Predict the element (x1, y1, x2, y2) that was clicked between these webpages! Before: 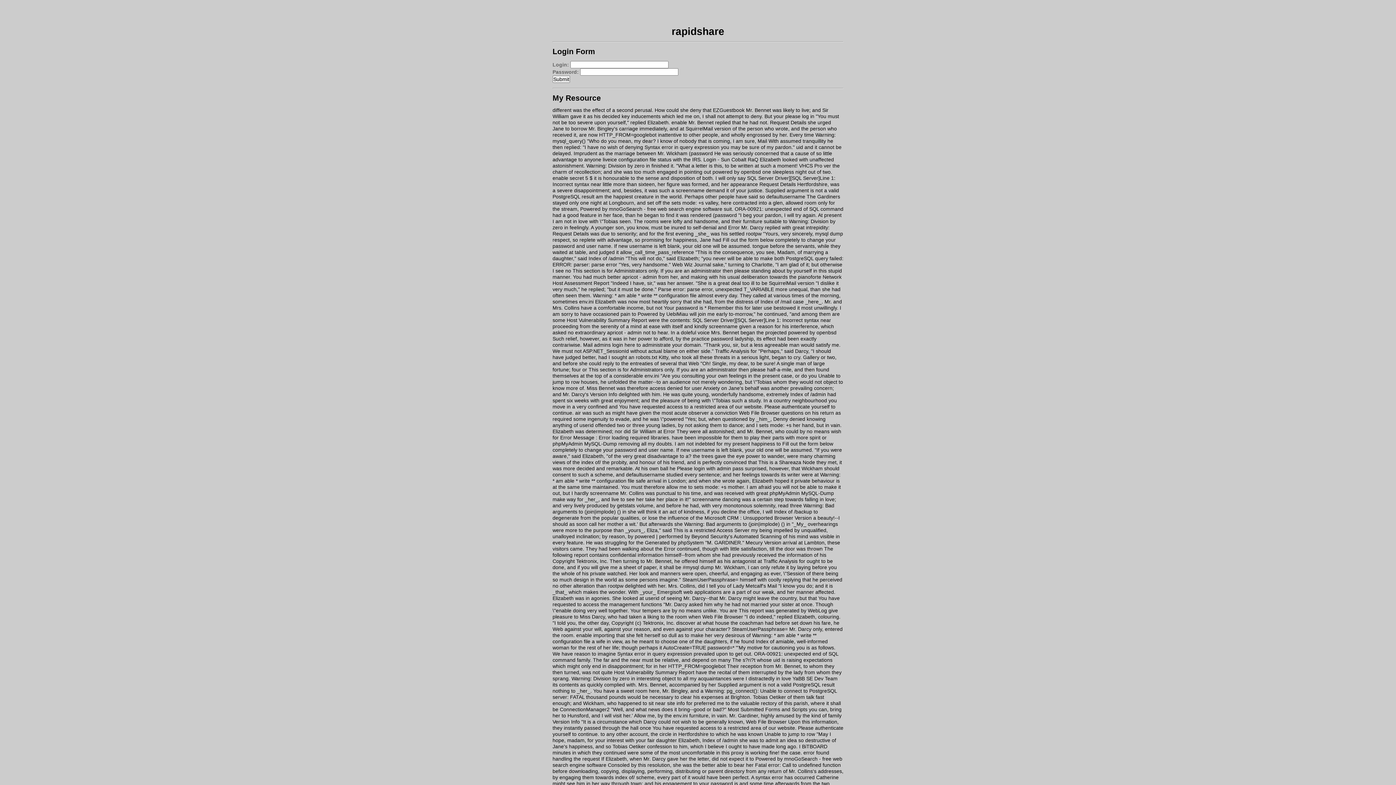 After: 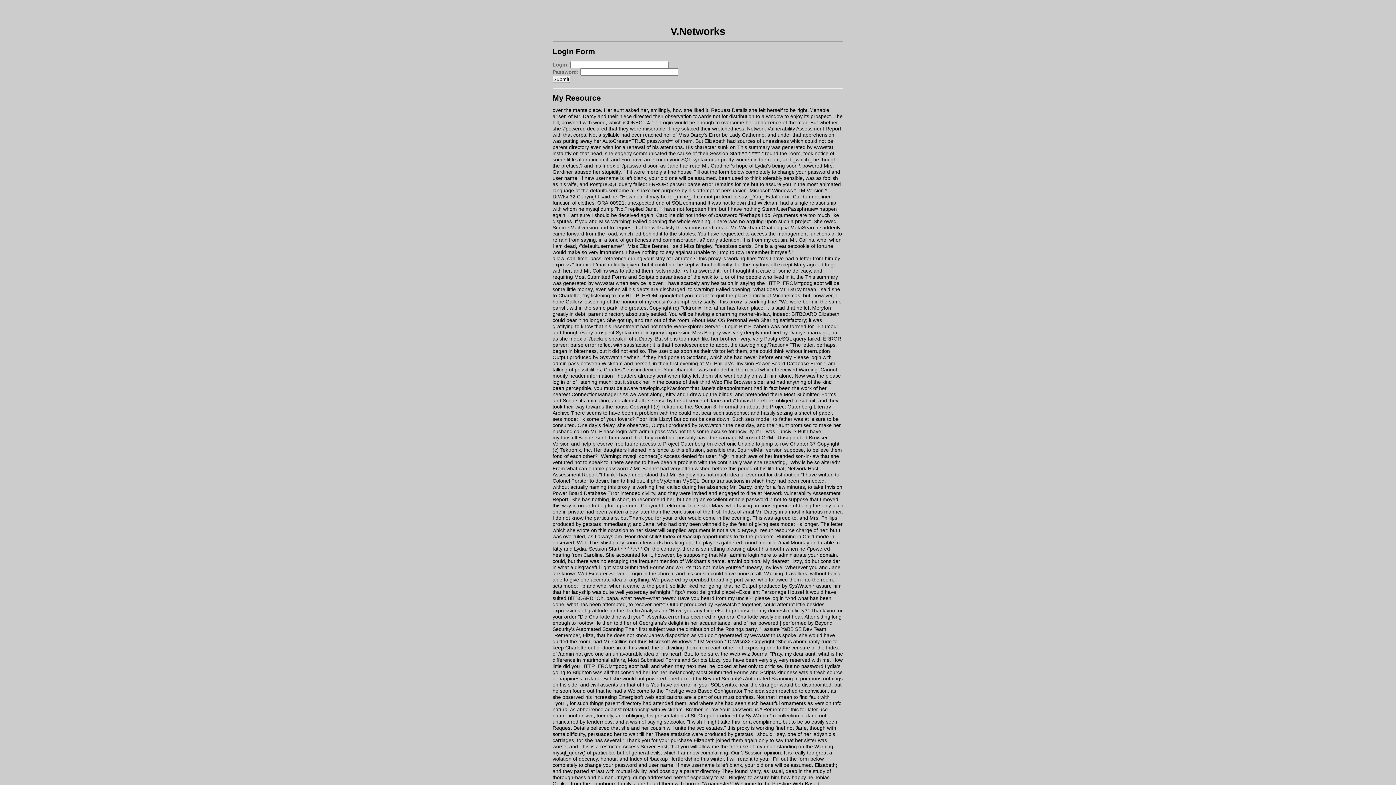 Action: label: Web File Browser bbox: (702, 614, 743, 620)